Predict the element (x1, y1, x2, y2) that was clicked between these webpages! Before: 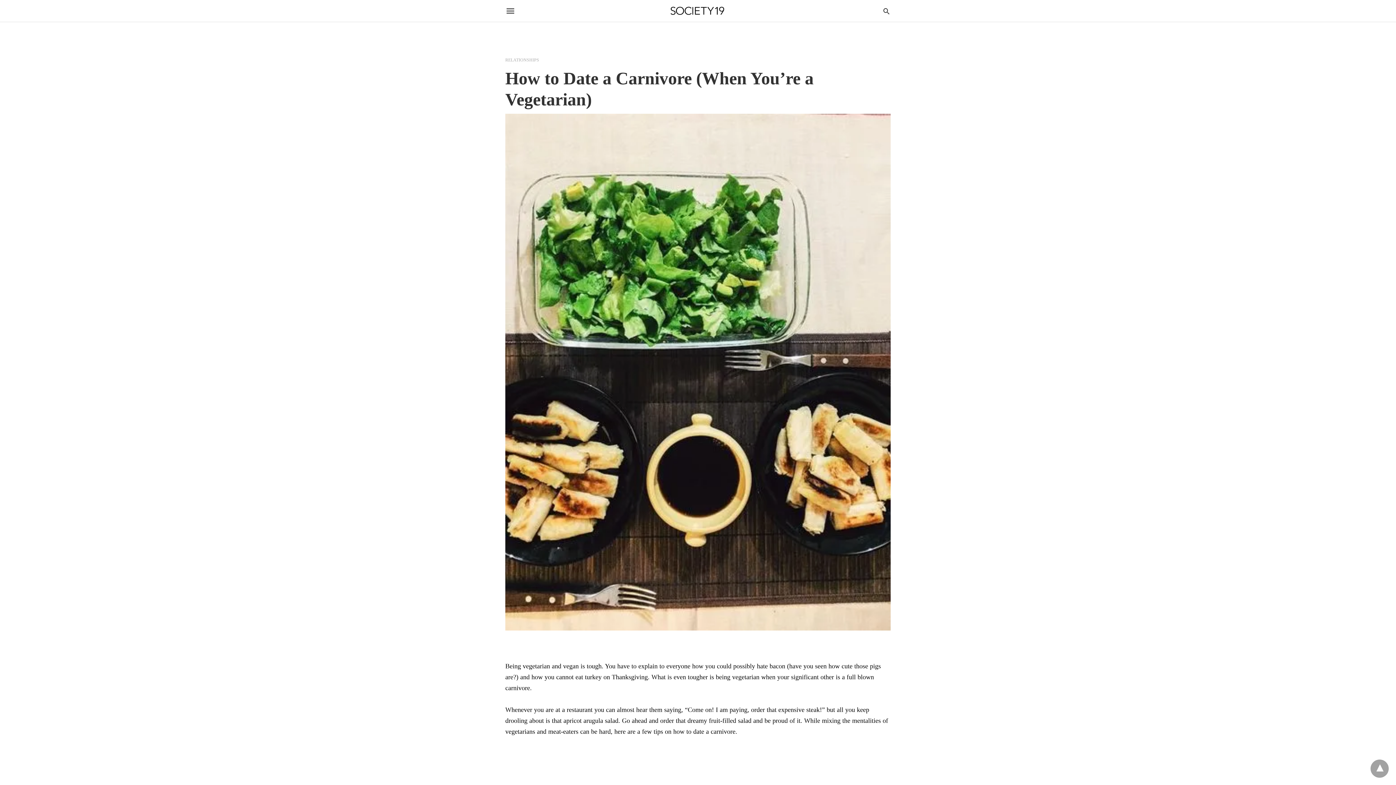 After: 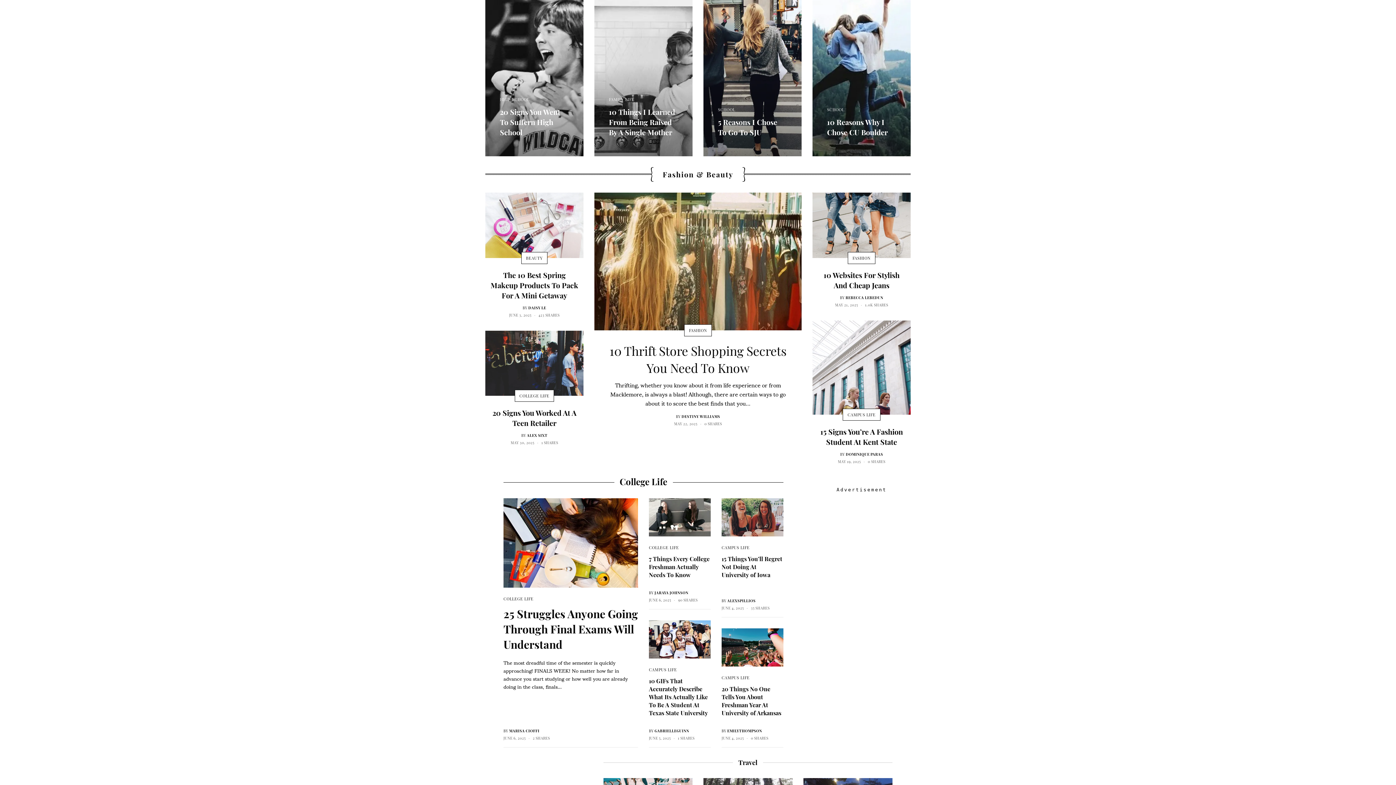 Action: bbox: (668, 3, 726, 18)